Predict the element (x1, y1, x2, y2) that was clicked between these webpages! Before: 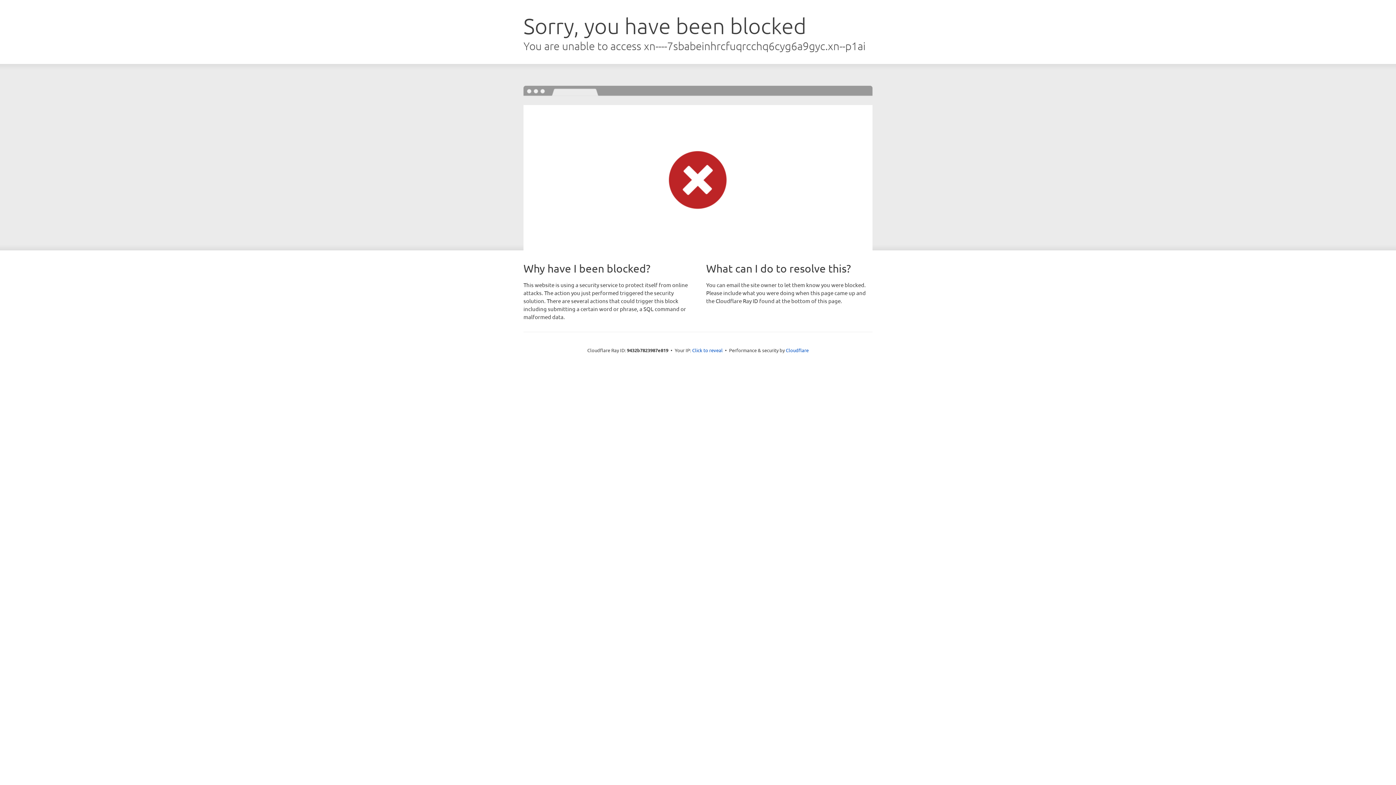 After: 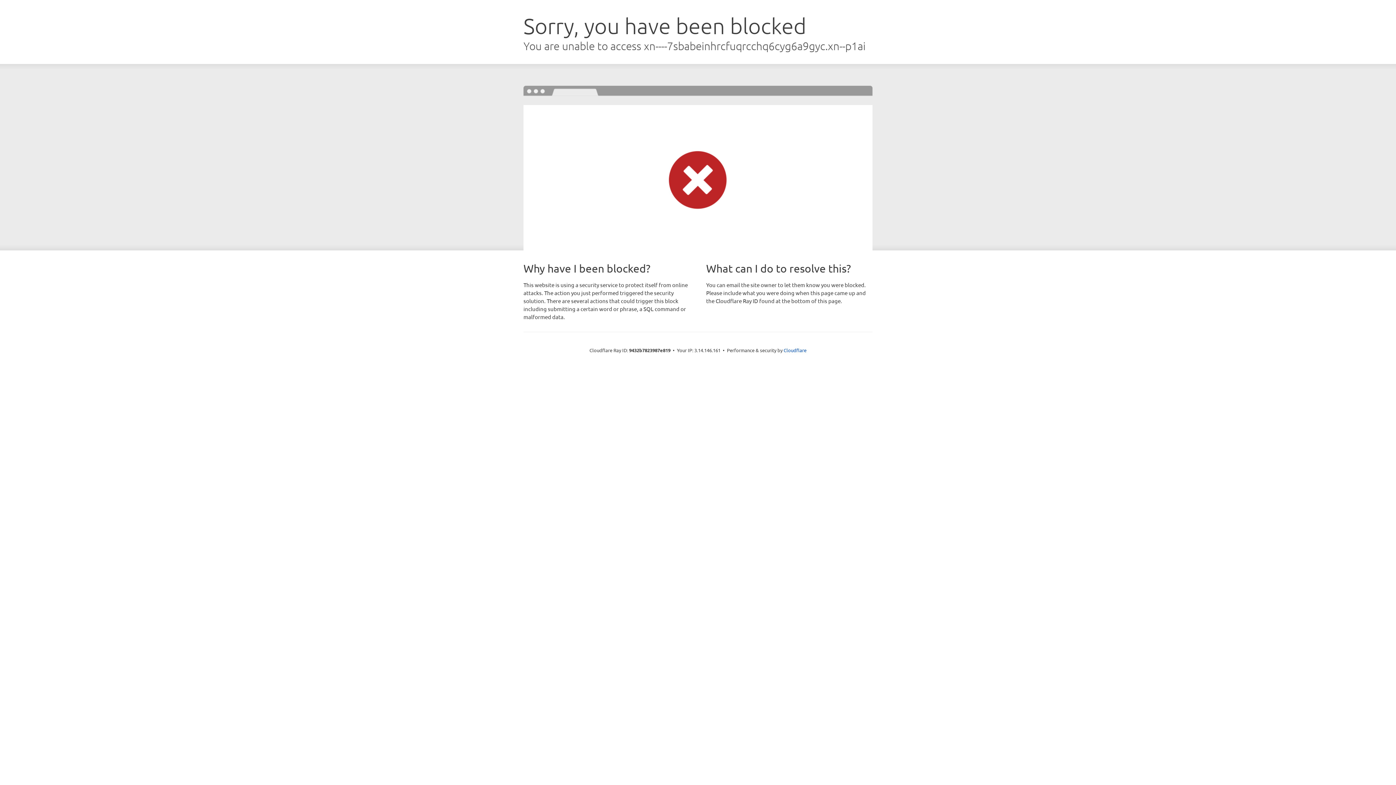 Action: bbox: (692, 346, 722, 353) label: Click to reveal